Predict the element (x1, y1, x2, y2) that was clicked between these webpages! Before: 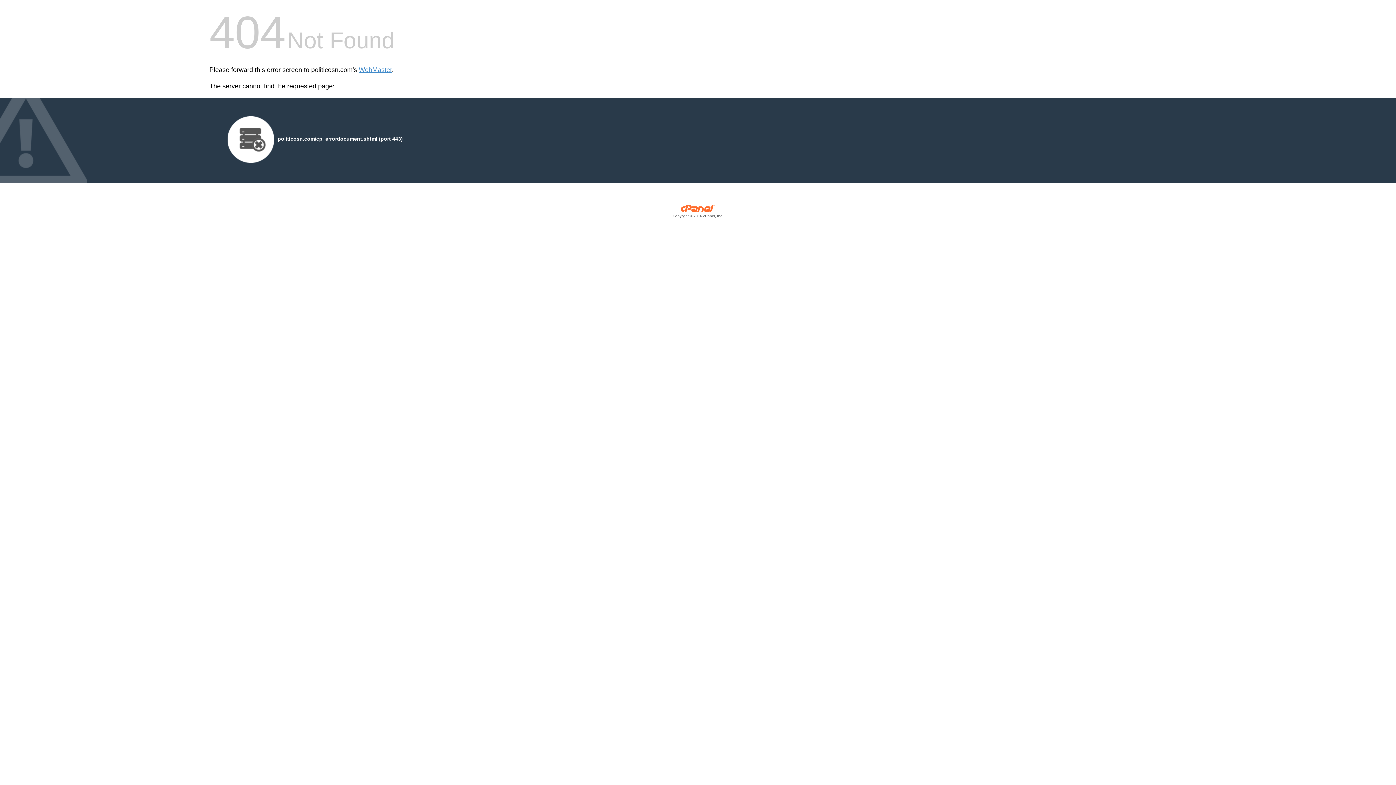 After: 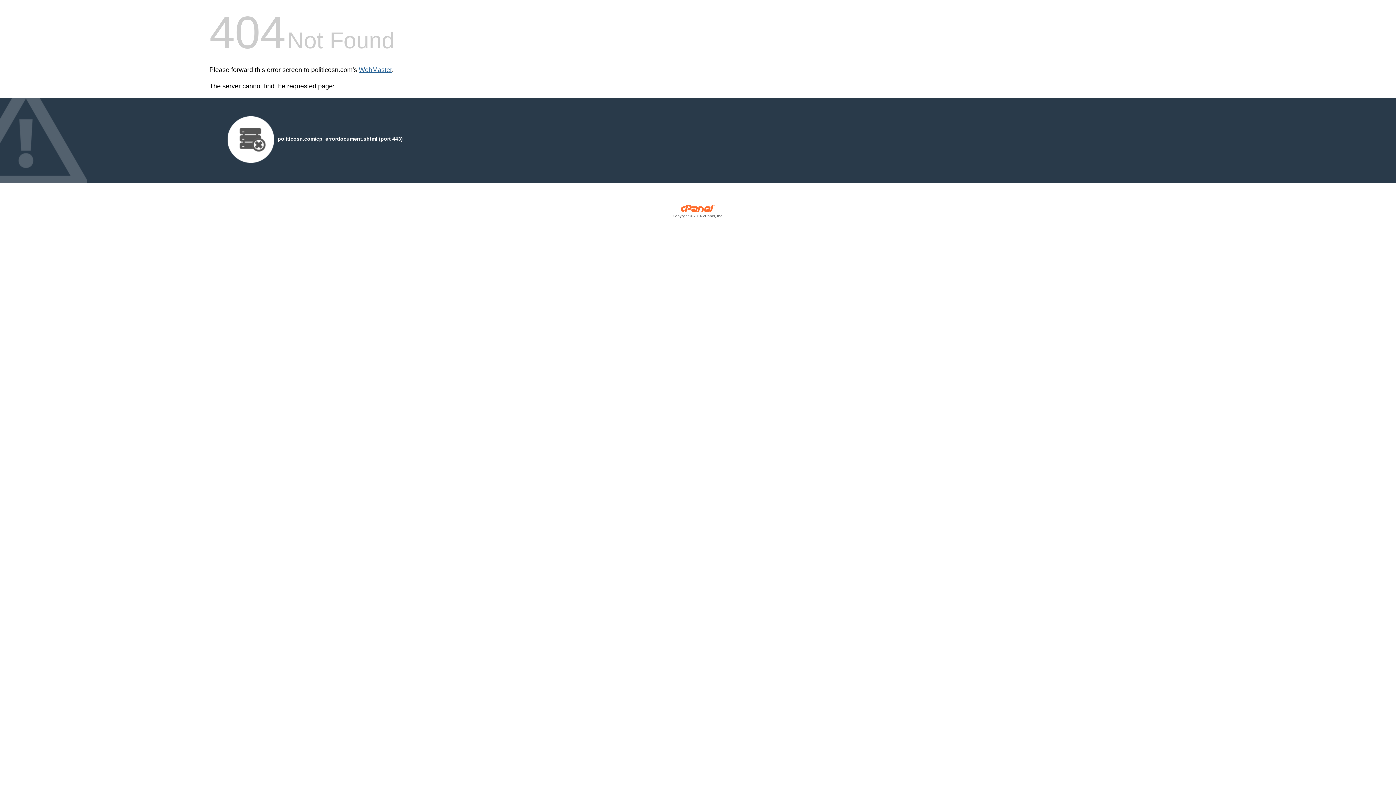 Action: bbox: (358, 66, 392, 73) label: WebMaster